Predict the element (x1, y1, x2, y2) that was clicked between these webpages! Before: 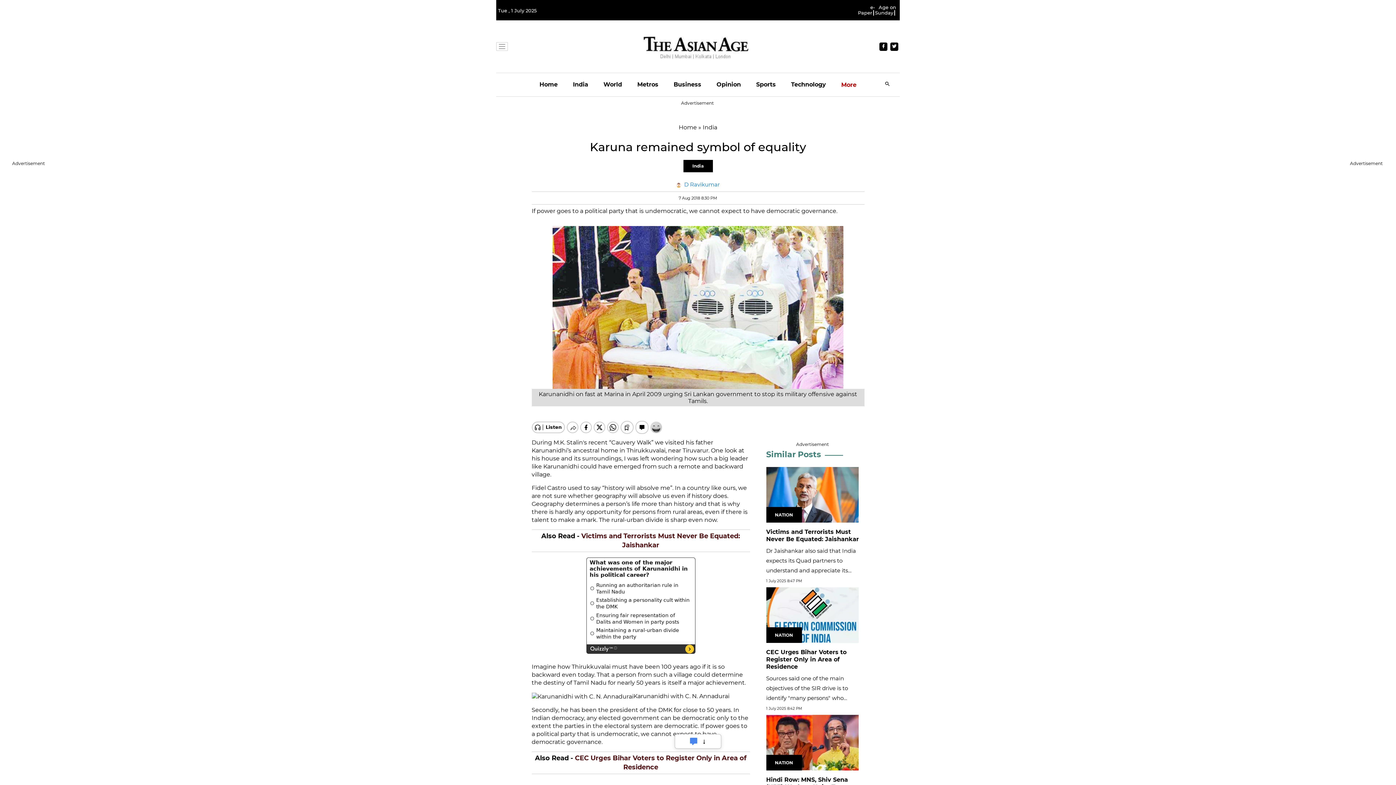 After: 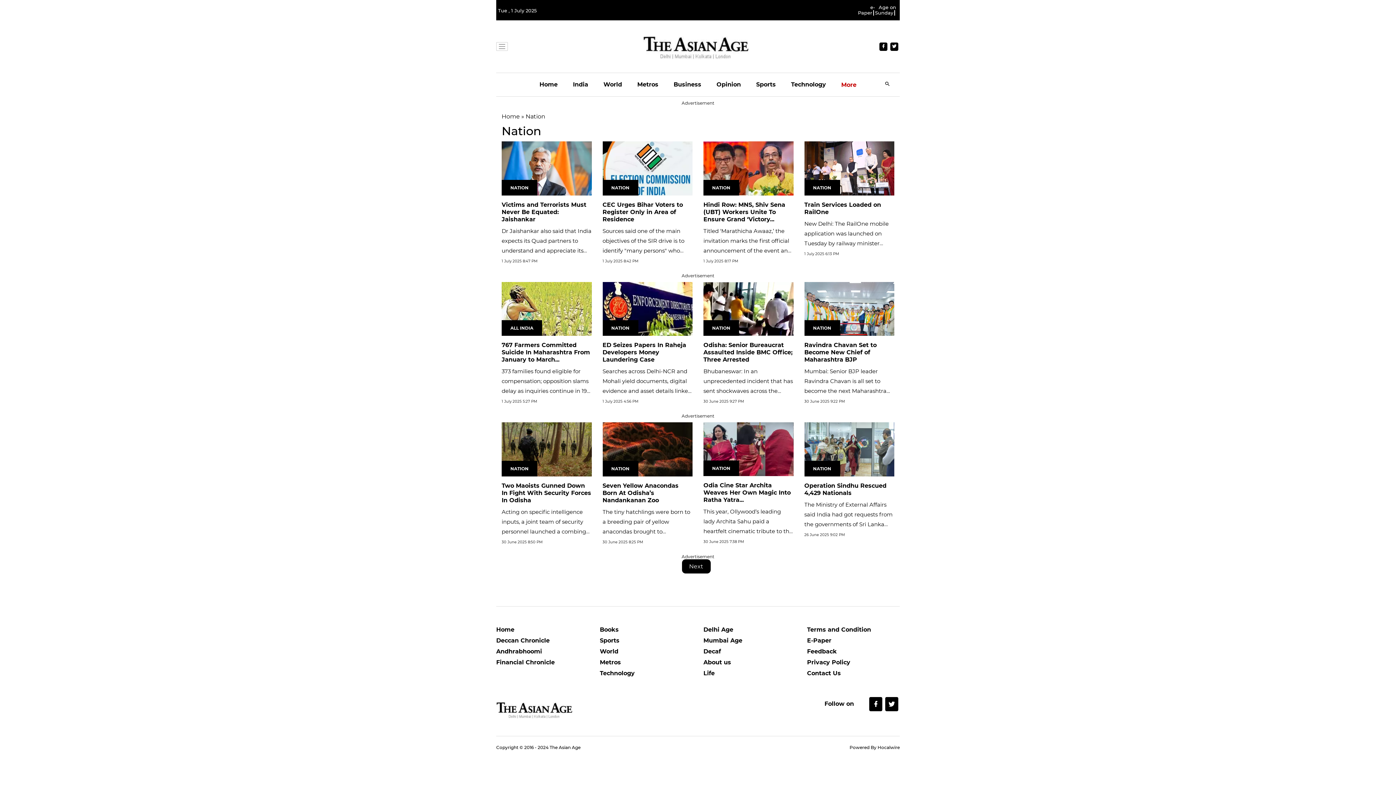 Action: bbox: (775, 509, 793, 514) label: NATION